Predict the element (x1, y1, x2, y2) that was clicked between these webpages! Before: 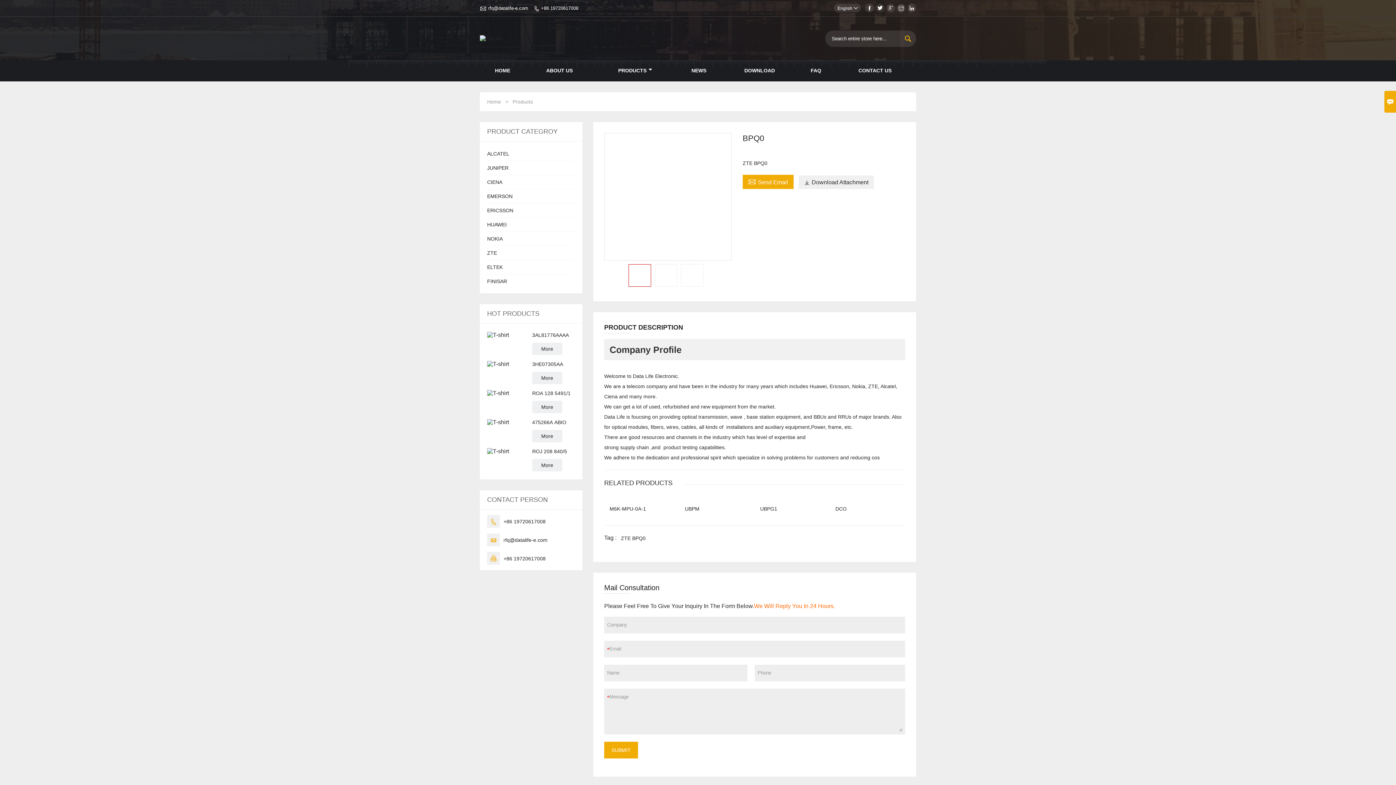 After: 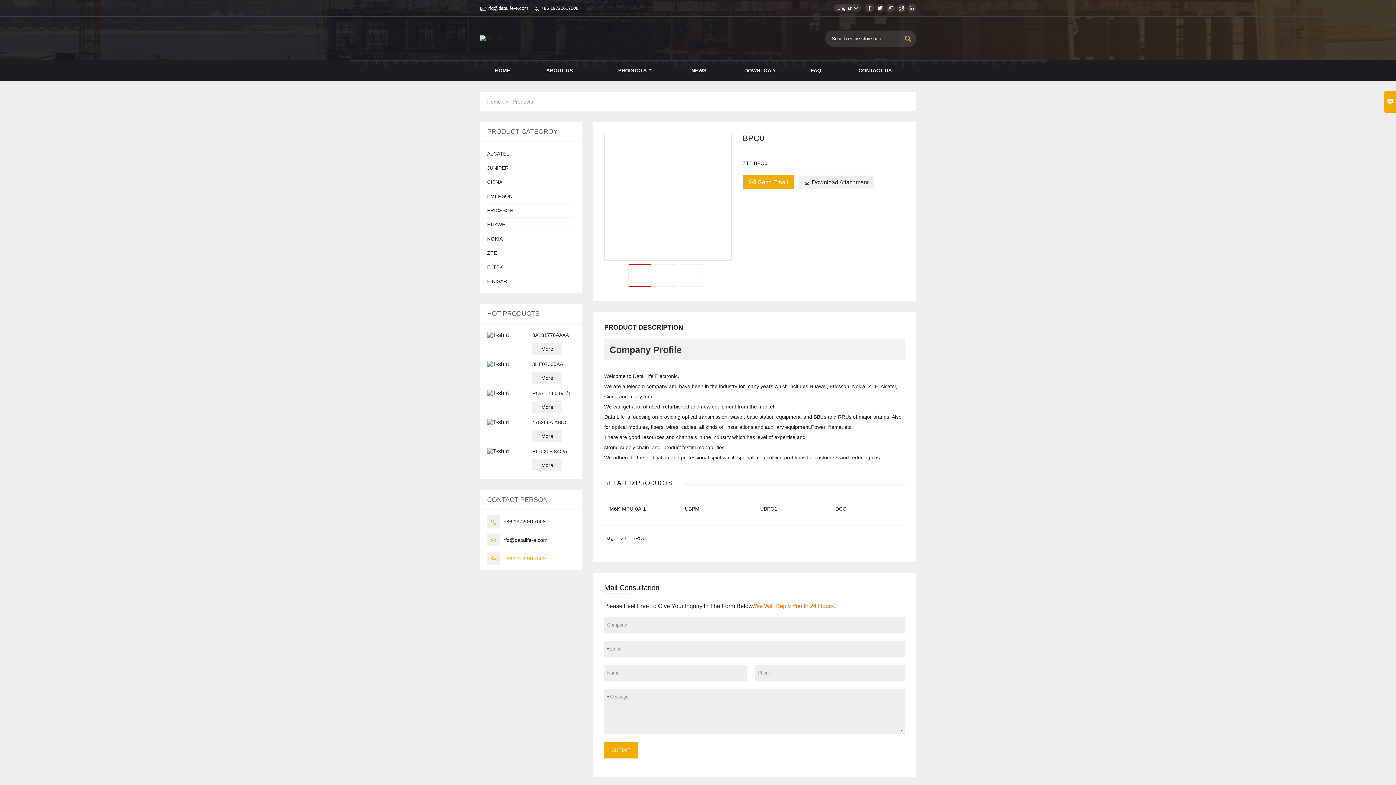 Action: bbox: (503, 555, 545, 562) label: +86 19720617008